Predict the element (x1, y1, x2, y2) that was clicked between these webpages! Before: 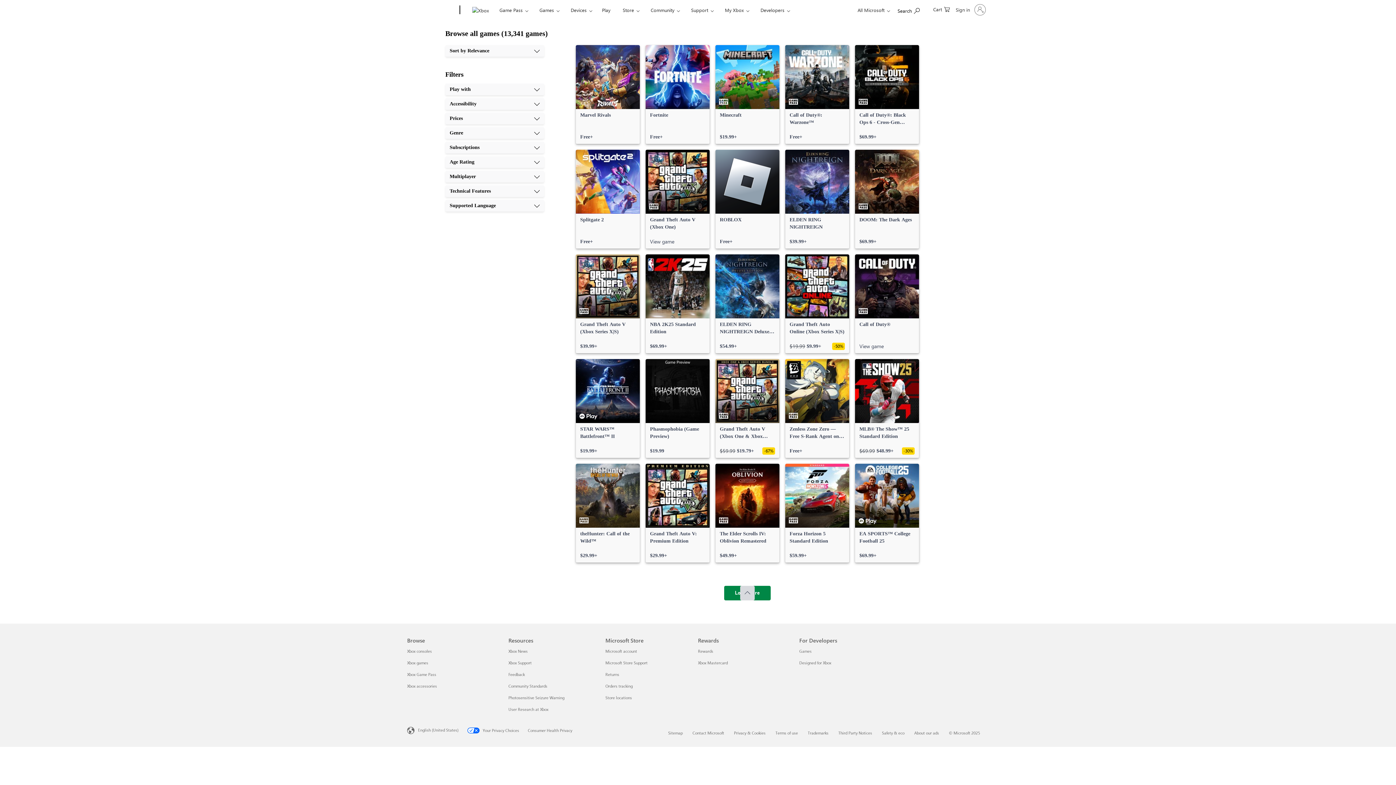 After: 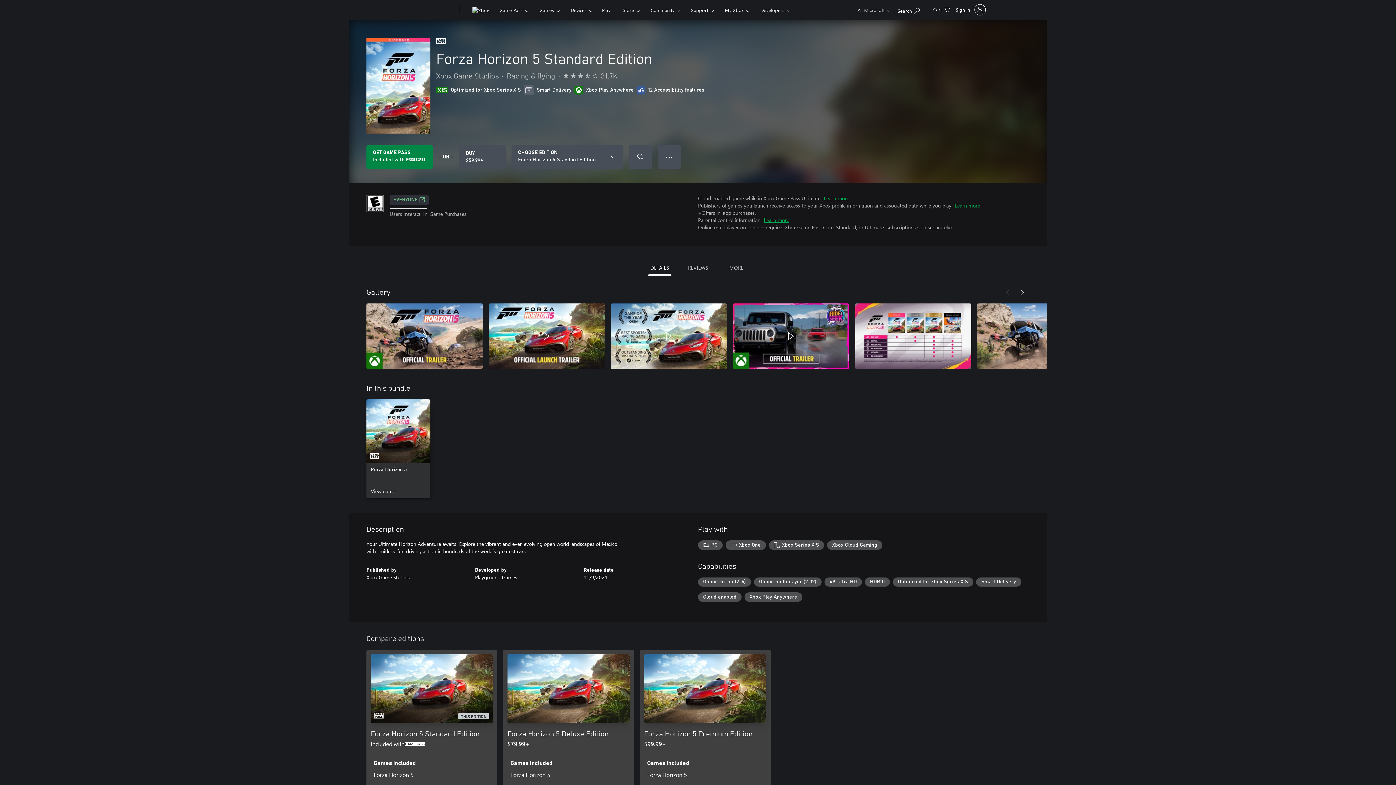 Action: bbox: (785, 464, 849, 562) label: Forza Horizon 5 Standard Edition, $59.99